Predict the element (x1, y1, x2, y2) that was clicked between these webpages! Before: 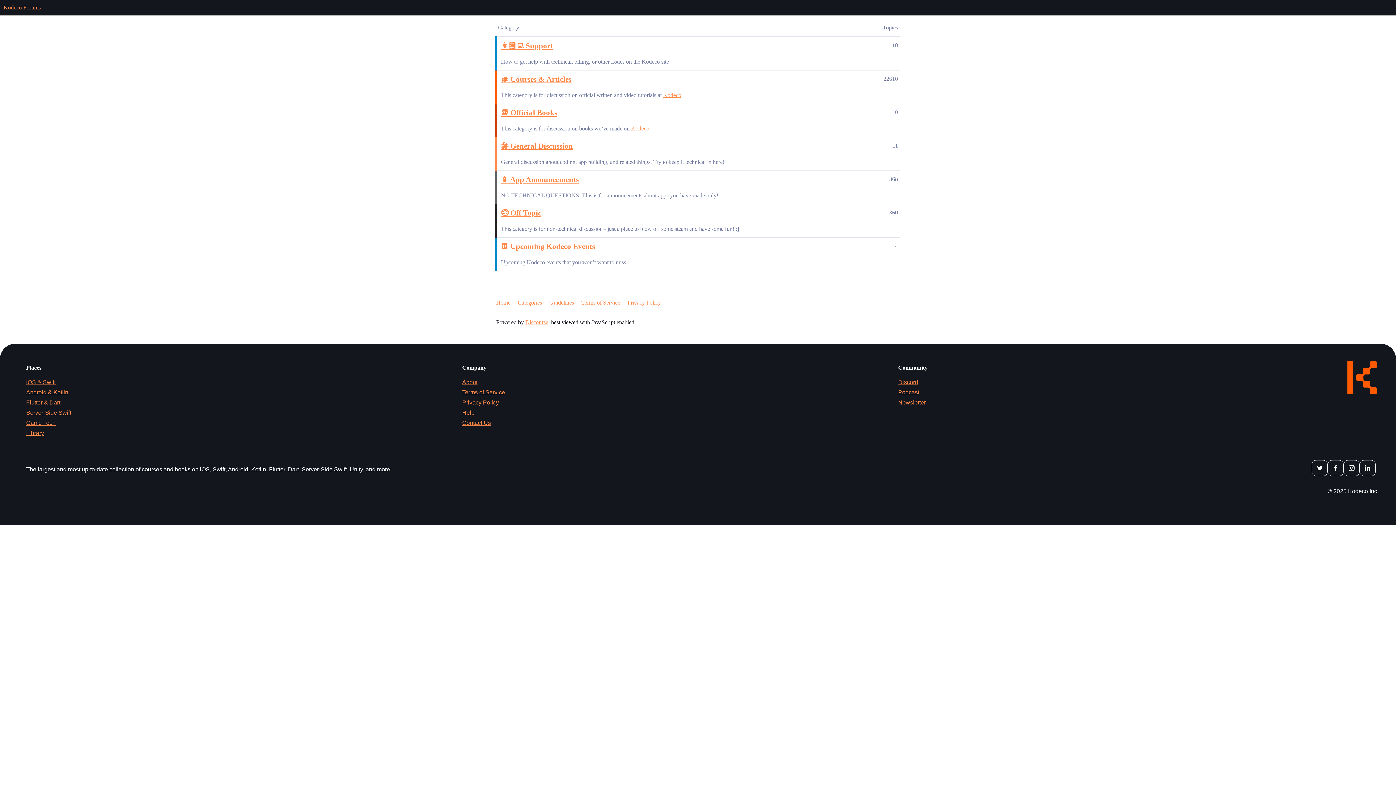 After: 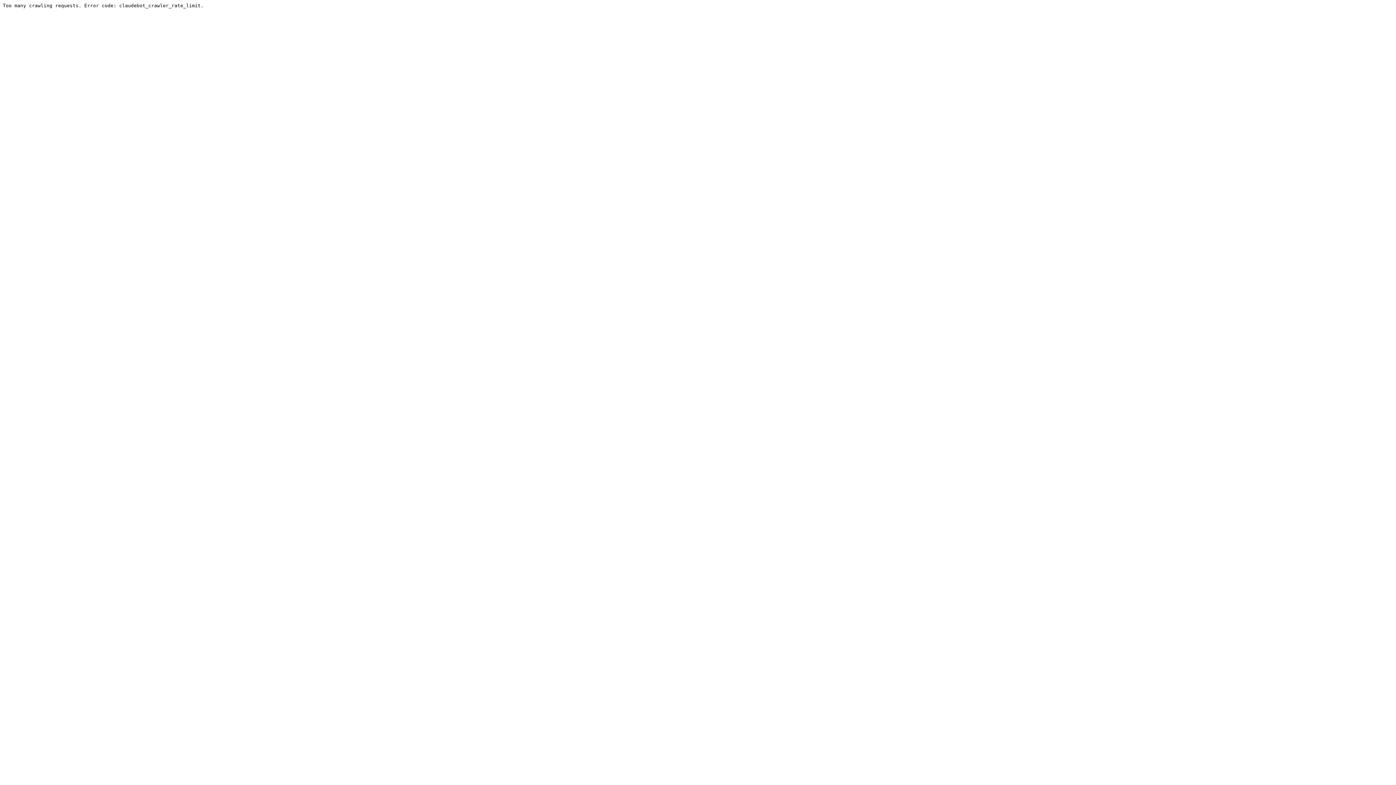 Action: label: 🙃 Off Topic bbox: (501, 208, 541, 217)